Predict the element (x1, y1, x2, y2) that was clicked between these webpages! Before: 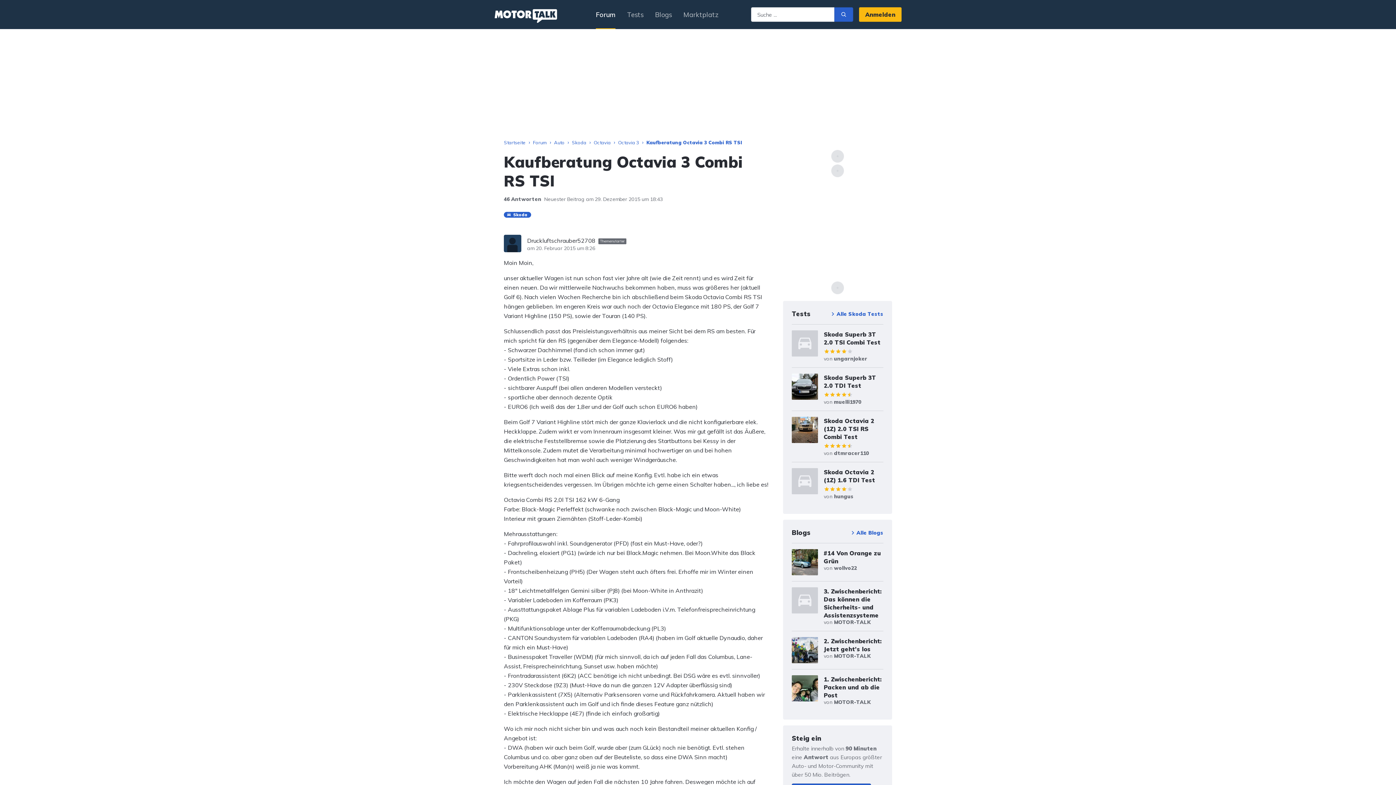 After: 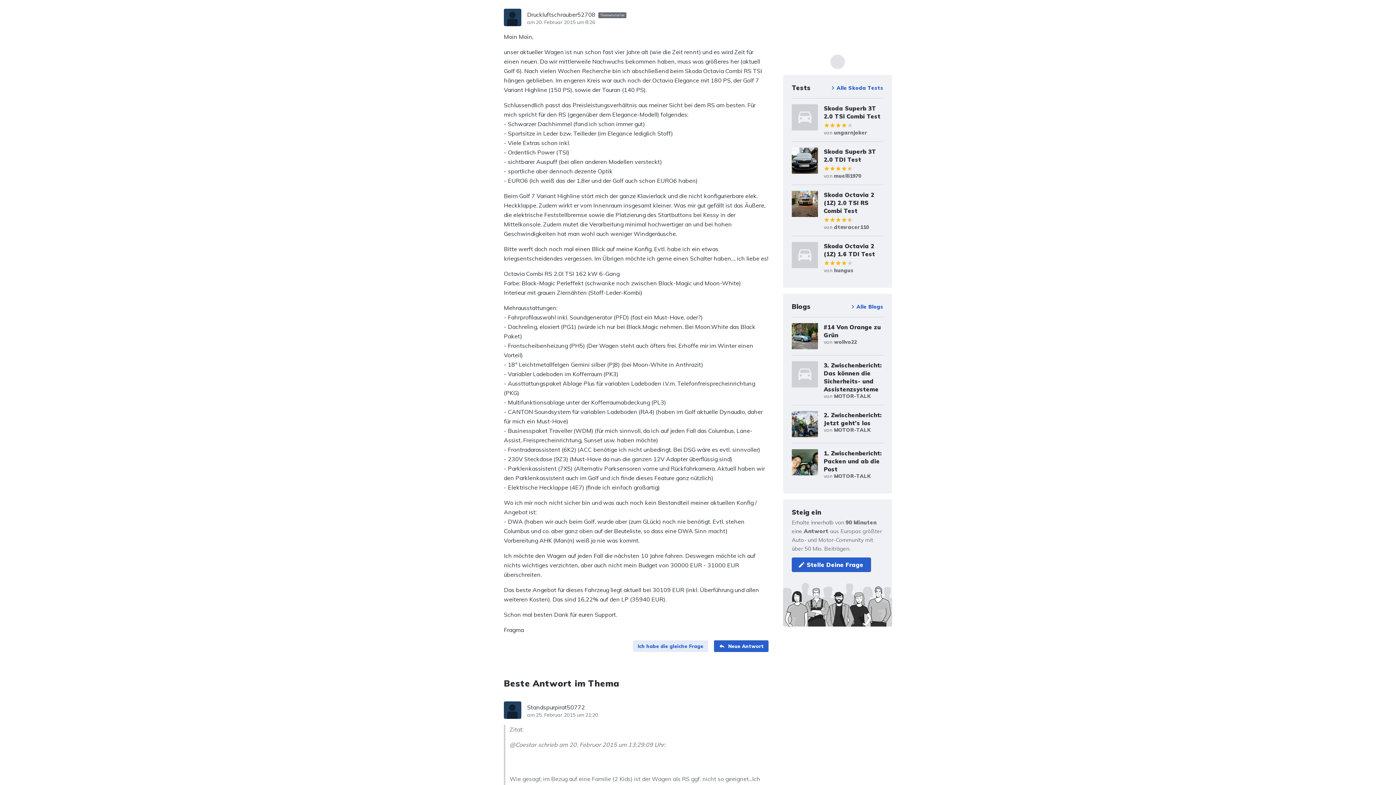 Action: label: am 20. Februar 2015 um 8:26 bbox: (527, 245, 626, 251)